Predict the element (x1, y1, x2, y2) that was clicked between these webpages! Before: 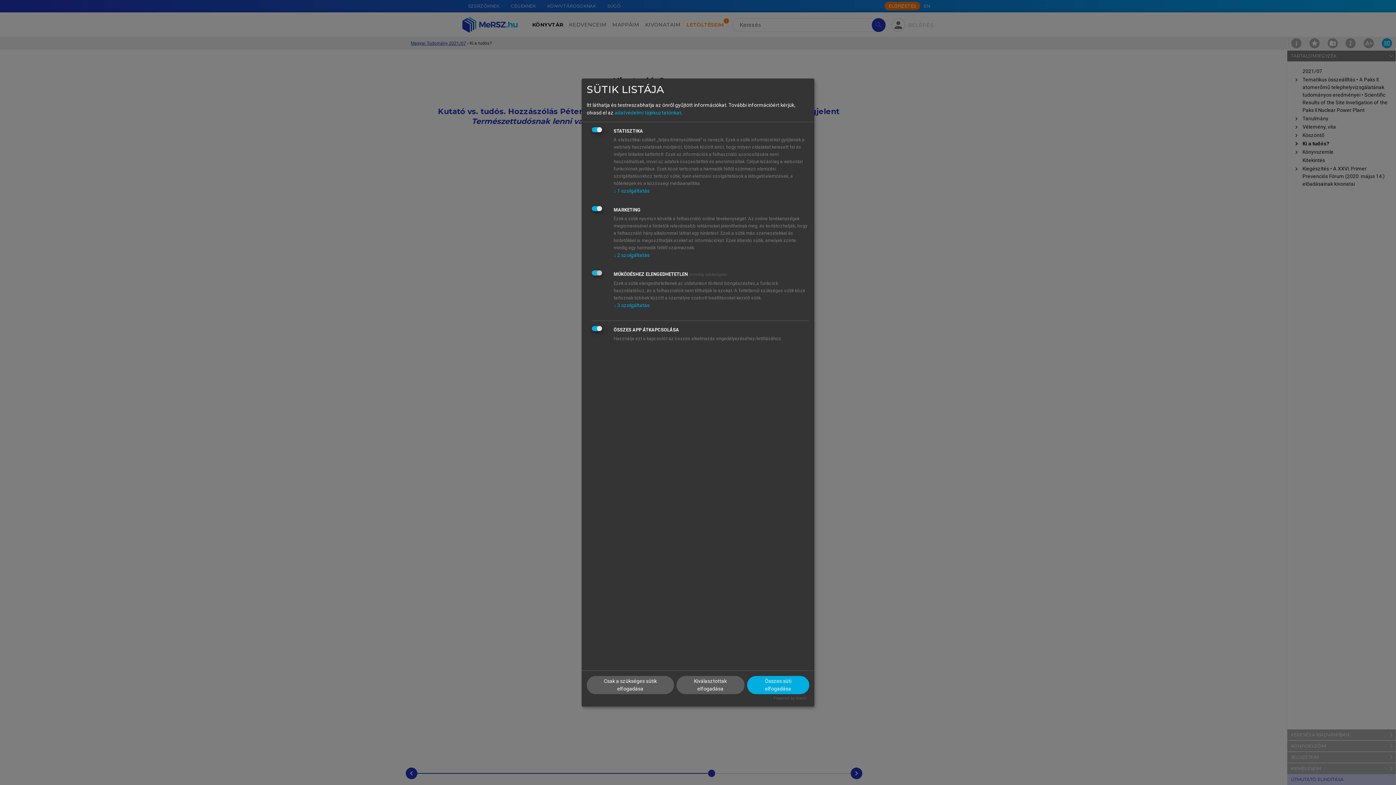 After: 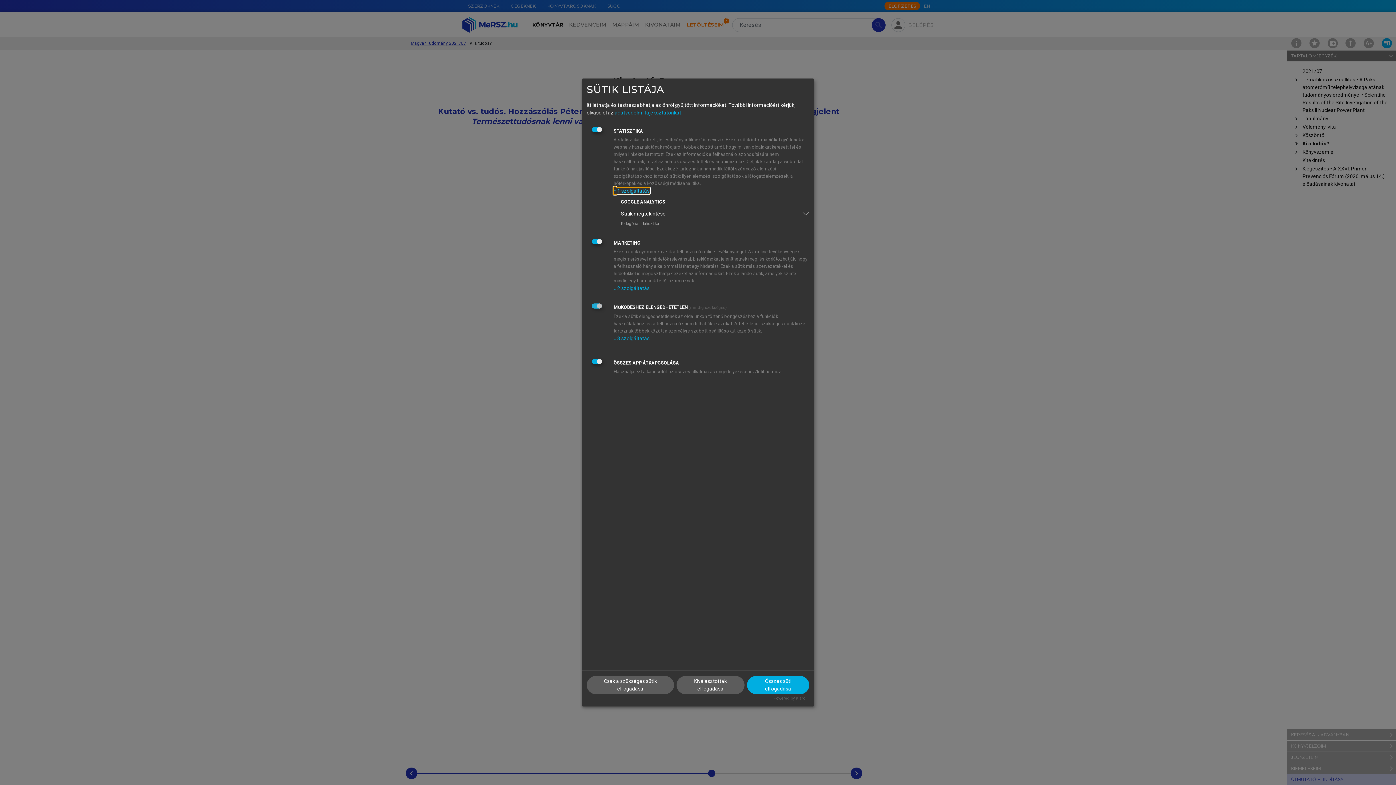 Action: label: ↓ 1 szolgáltatás bbox: (613, 188, 649, 193)